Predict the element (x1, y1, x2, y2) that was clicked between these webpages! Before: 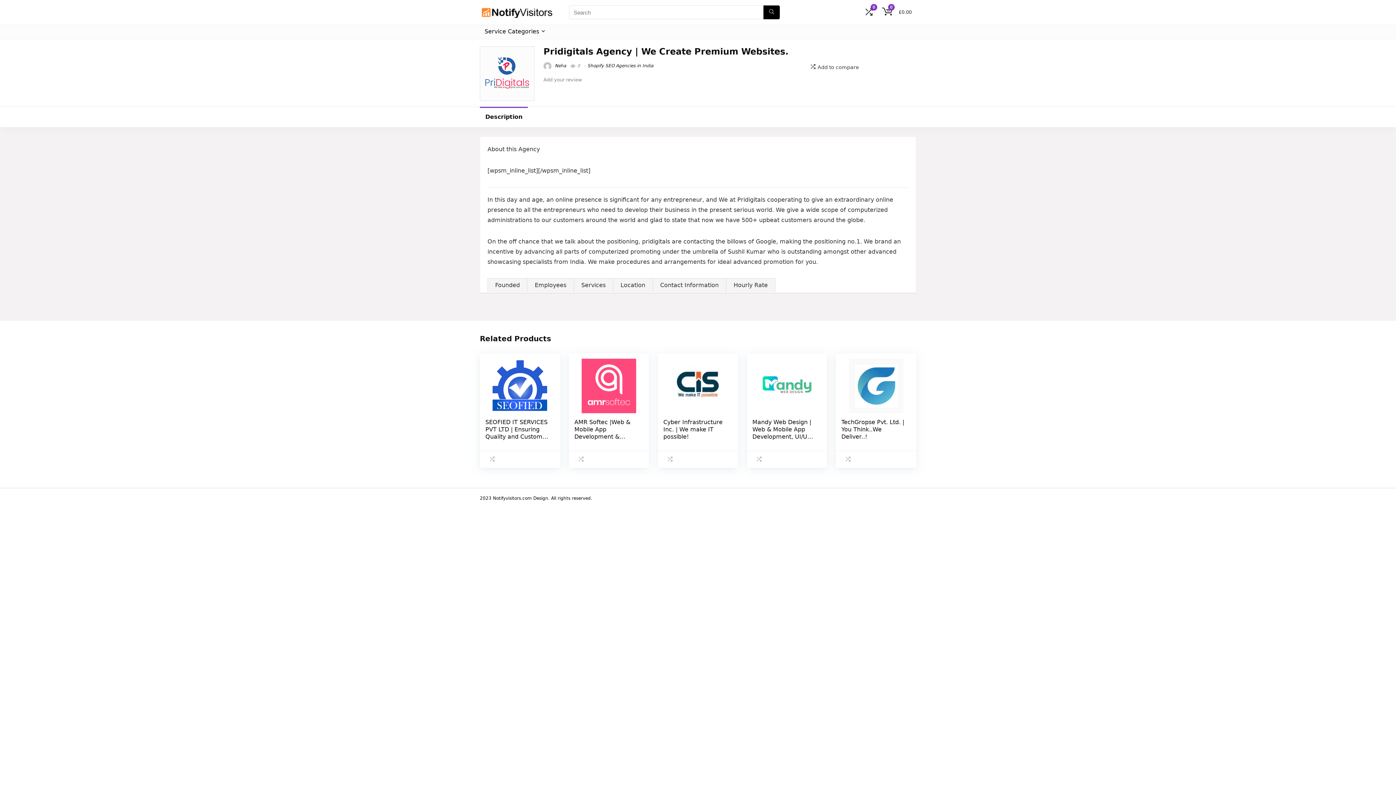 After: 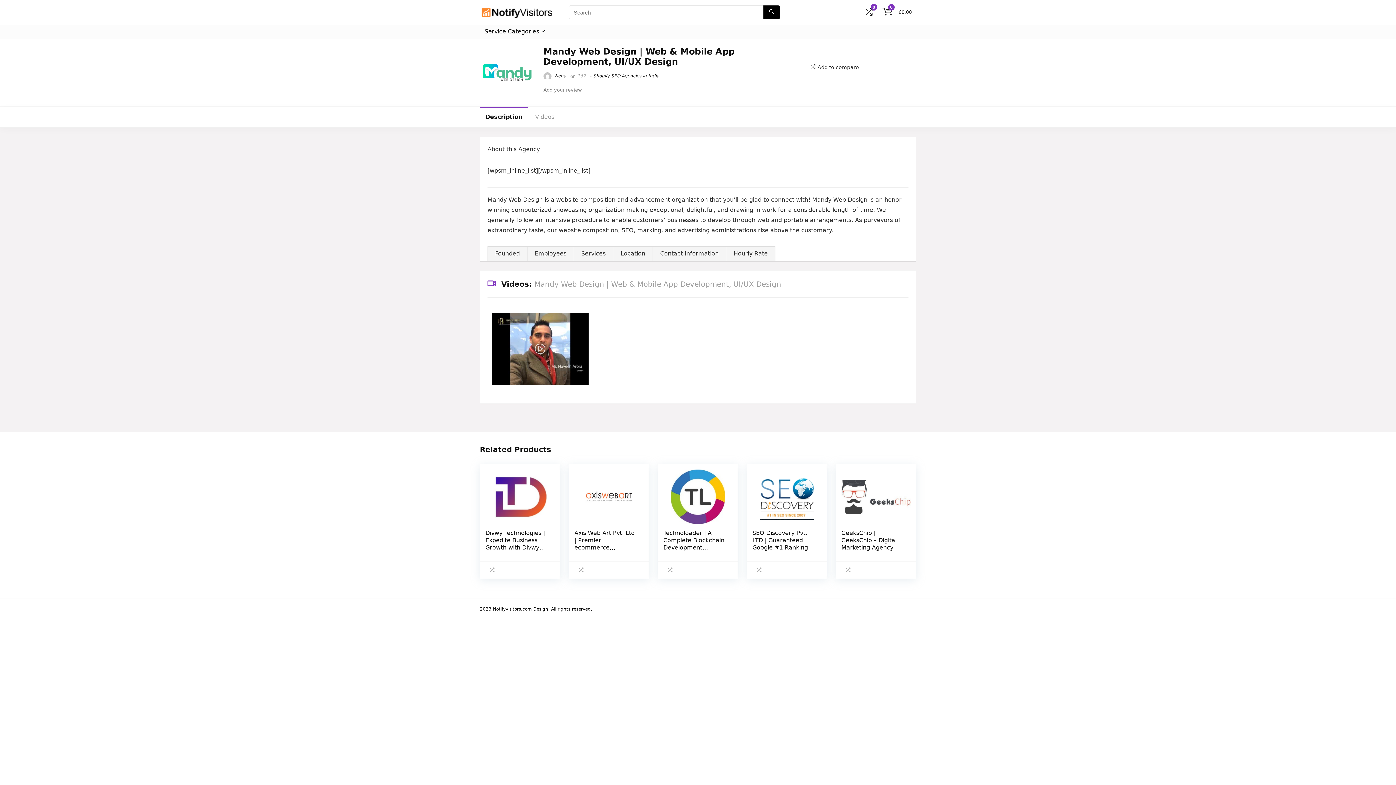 Action: bbox: (752, 358, 821, 413)